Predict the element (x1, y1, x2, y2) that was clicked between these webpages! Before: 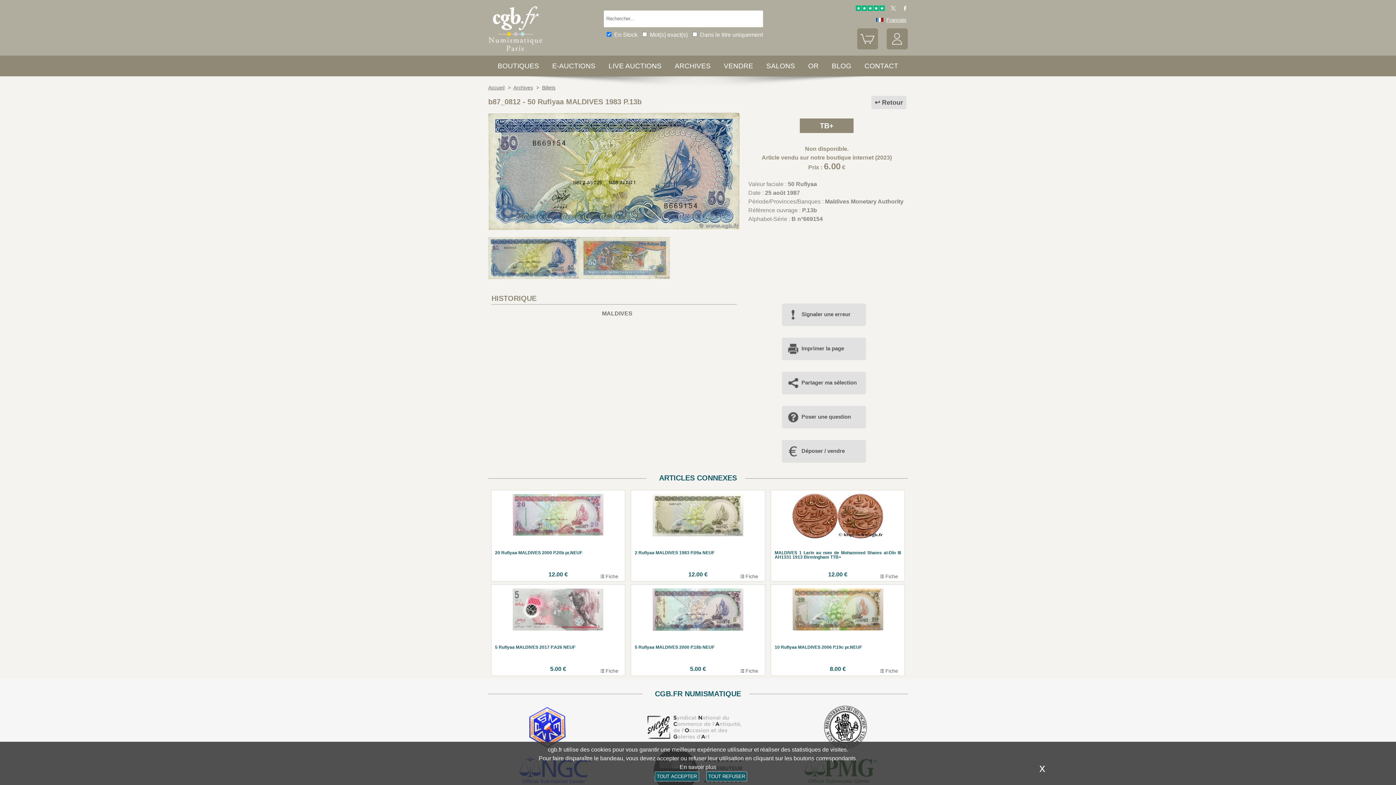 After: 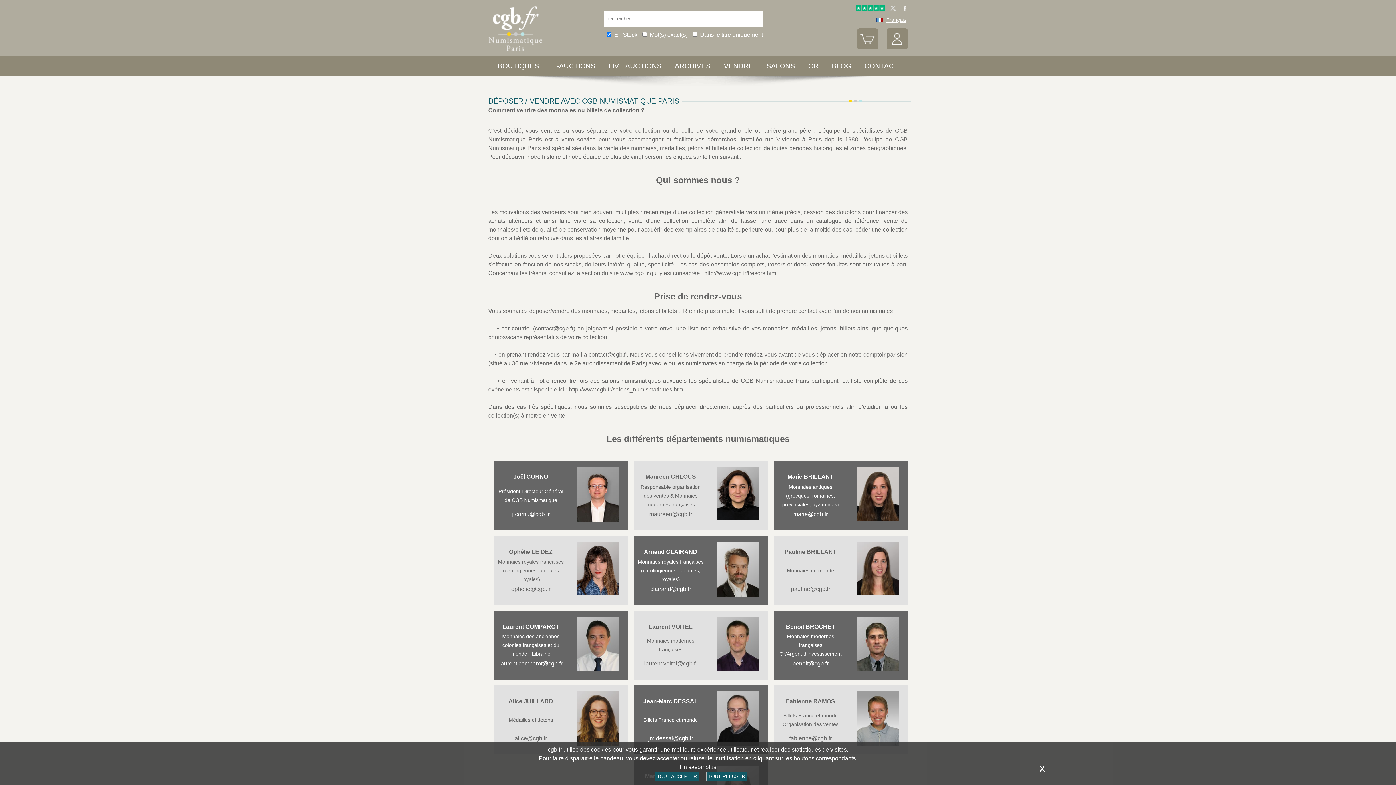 Action: bbox: (782, 442, 850, 460) label: Déposer / vendre